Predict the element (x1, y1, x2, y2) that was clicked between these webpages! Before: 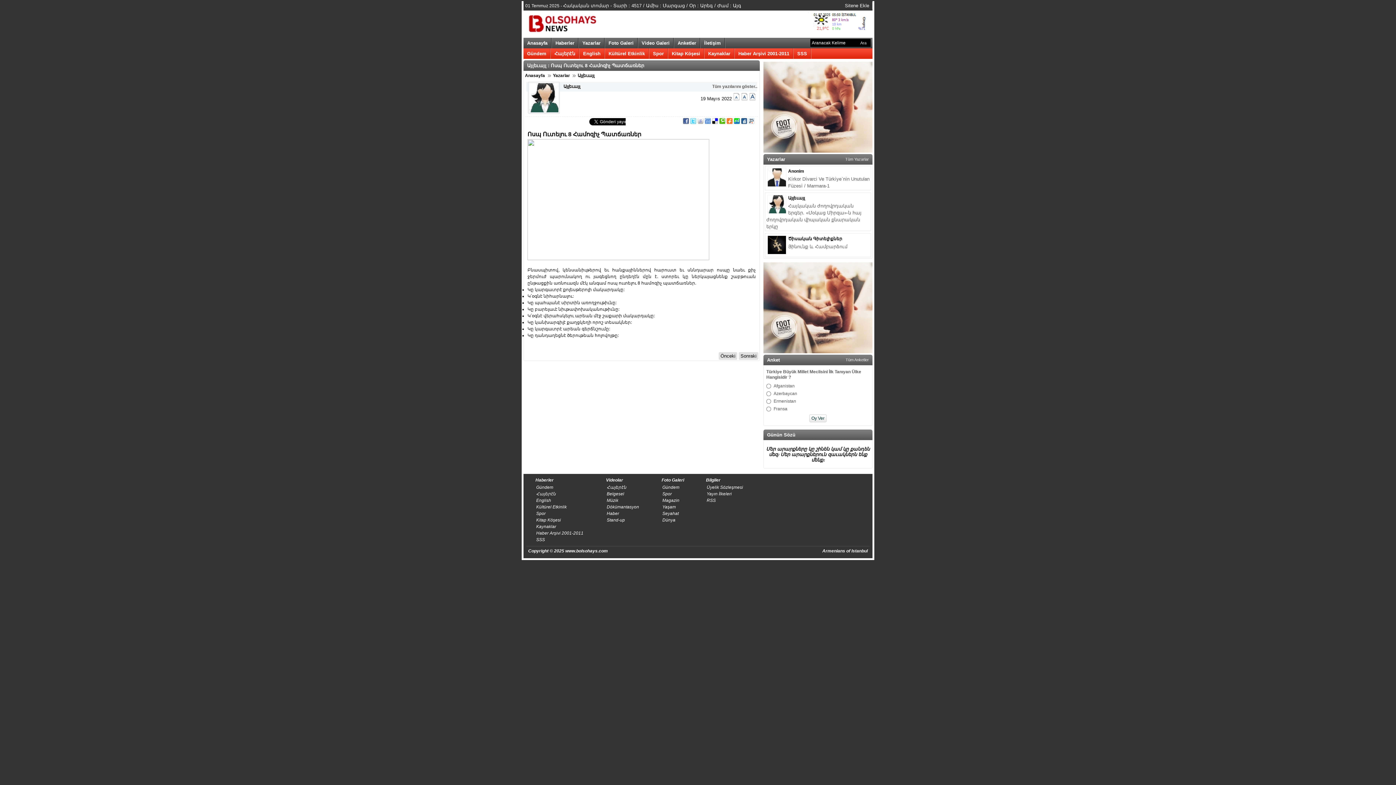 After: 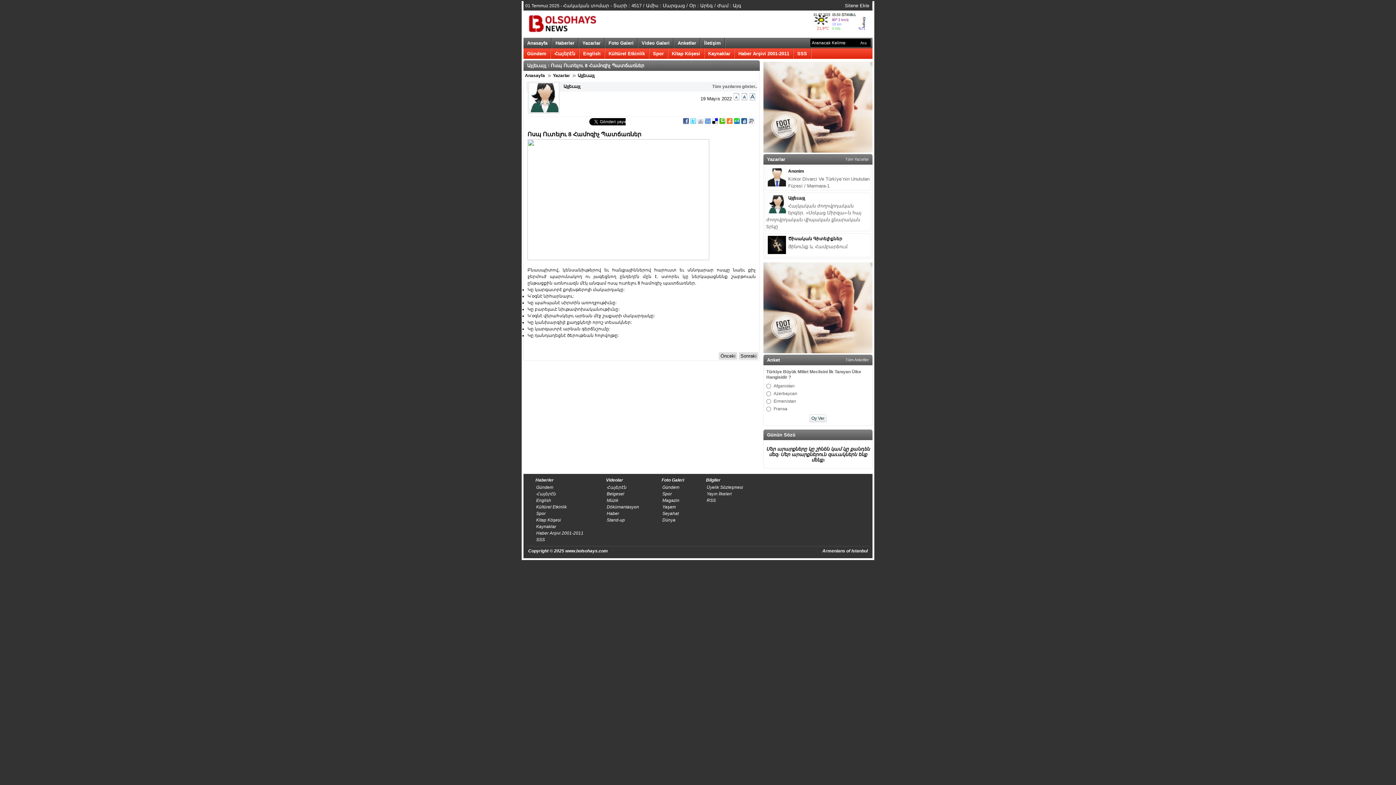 Action: bbox: (741, 119, 747, 125)